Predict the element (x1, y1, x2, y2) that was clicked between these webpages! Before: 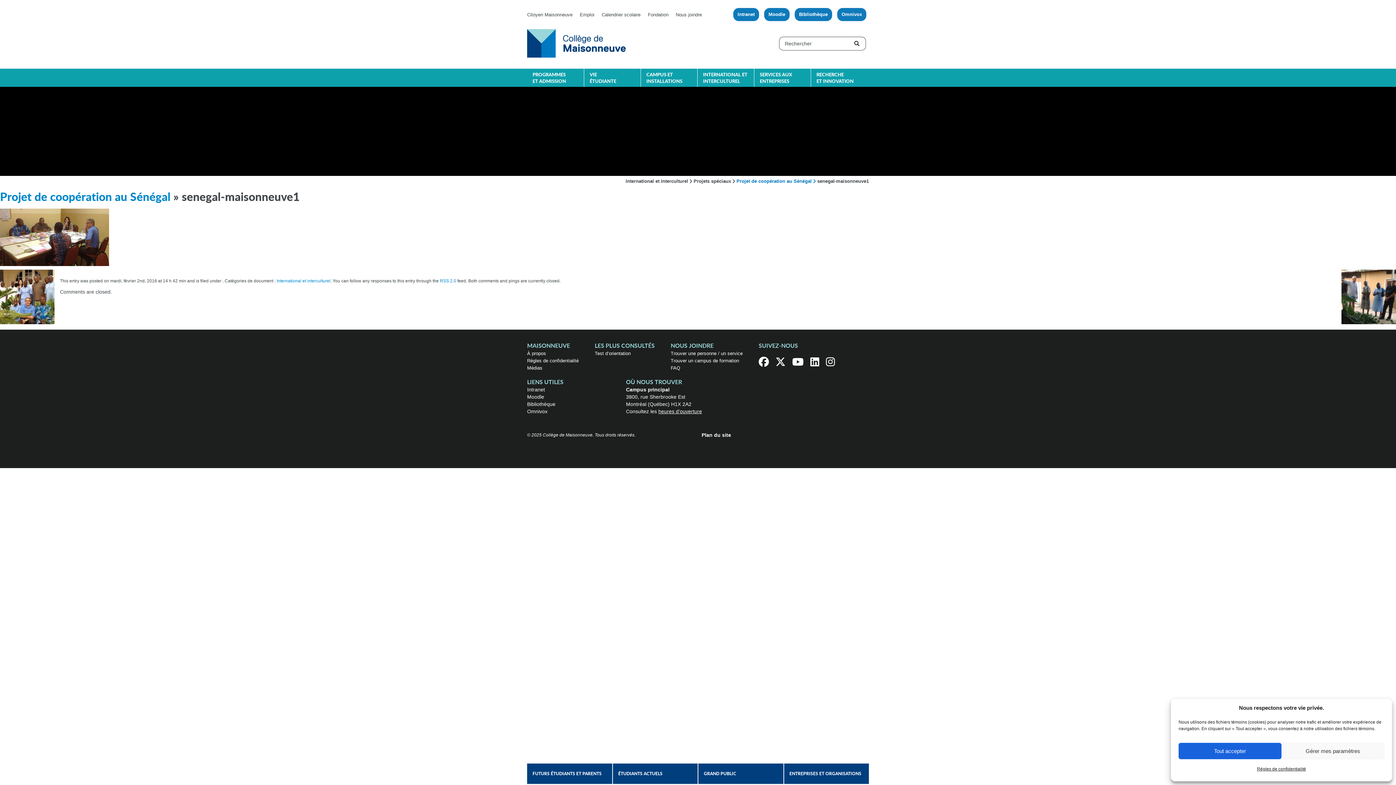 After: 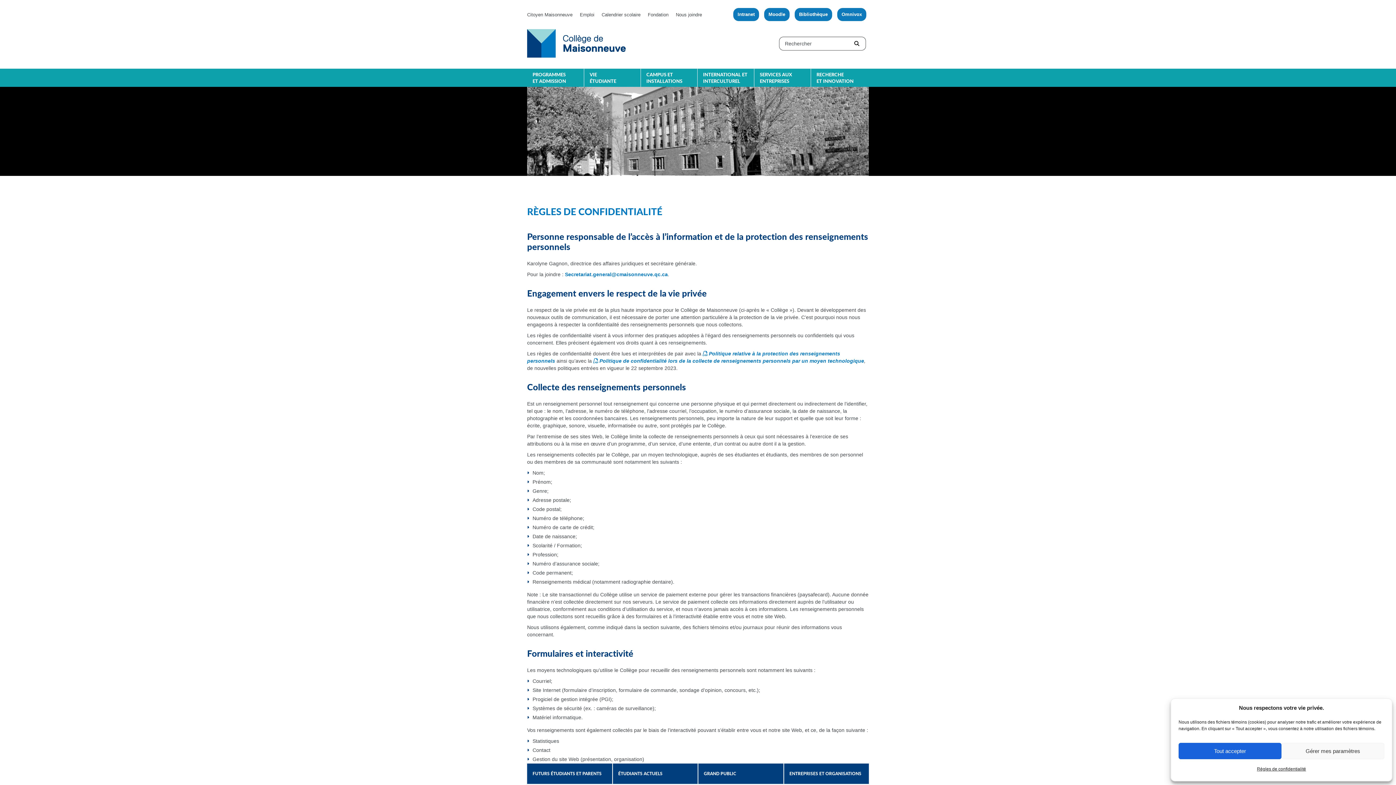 Action: label: Règles de confidentialité bbox: (527, 358, 578, 363)